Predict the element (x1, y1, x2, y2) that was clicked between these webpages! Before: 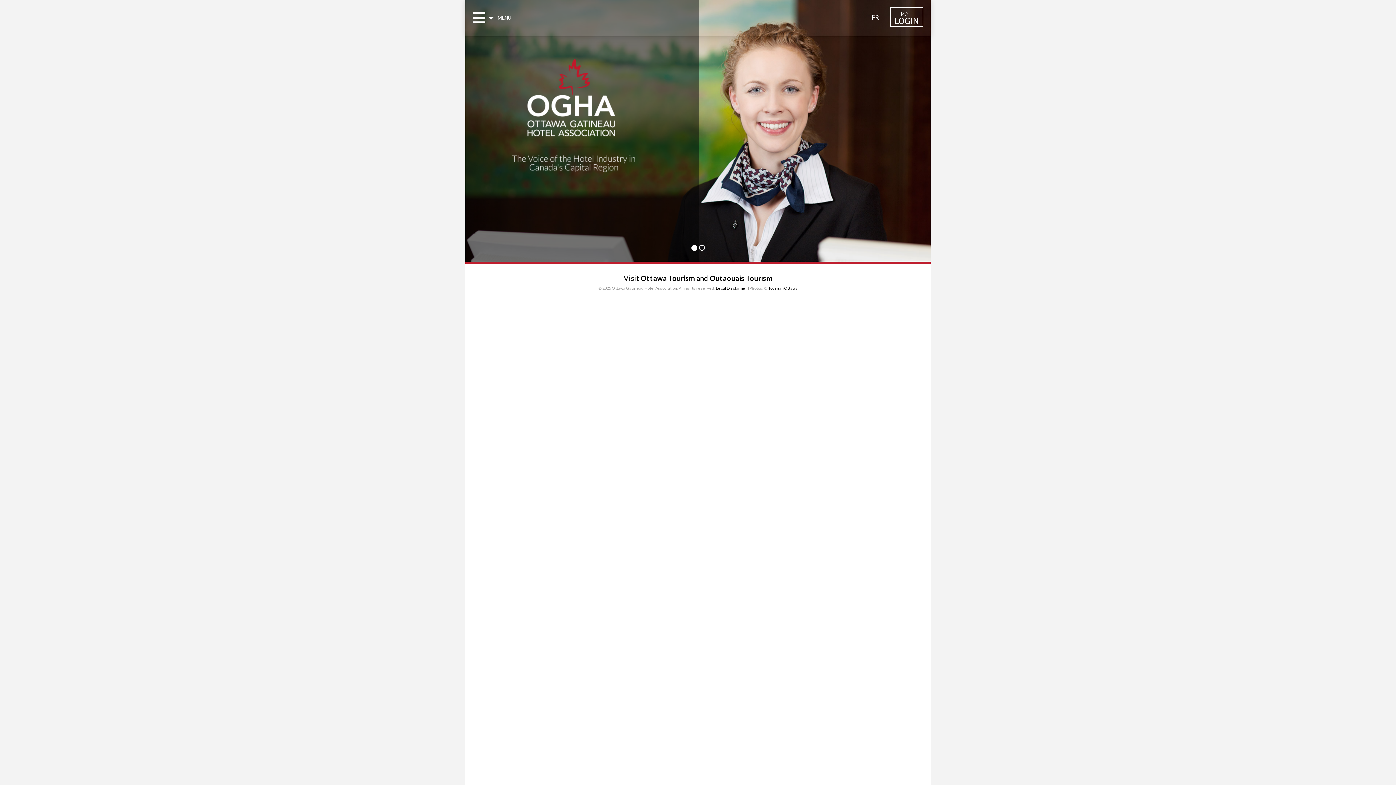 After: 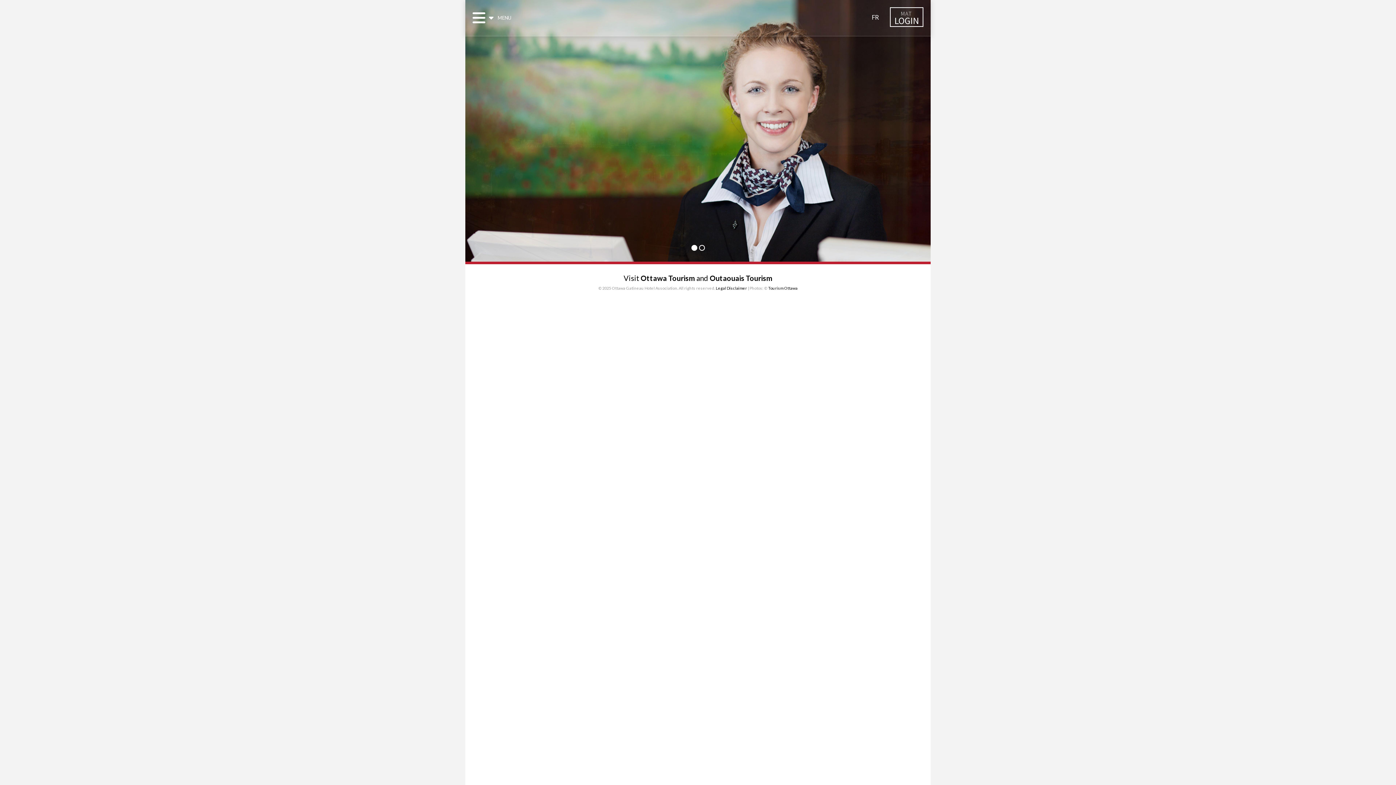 Action: bbox: (716, 285, 747, 290) label: Legal Disclaimer